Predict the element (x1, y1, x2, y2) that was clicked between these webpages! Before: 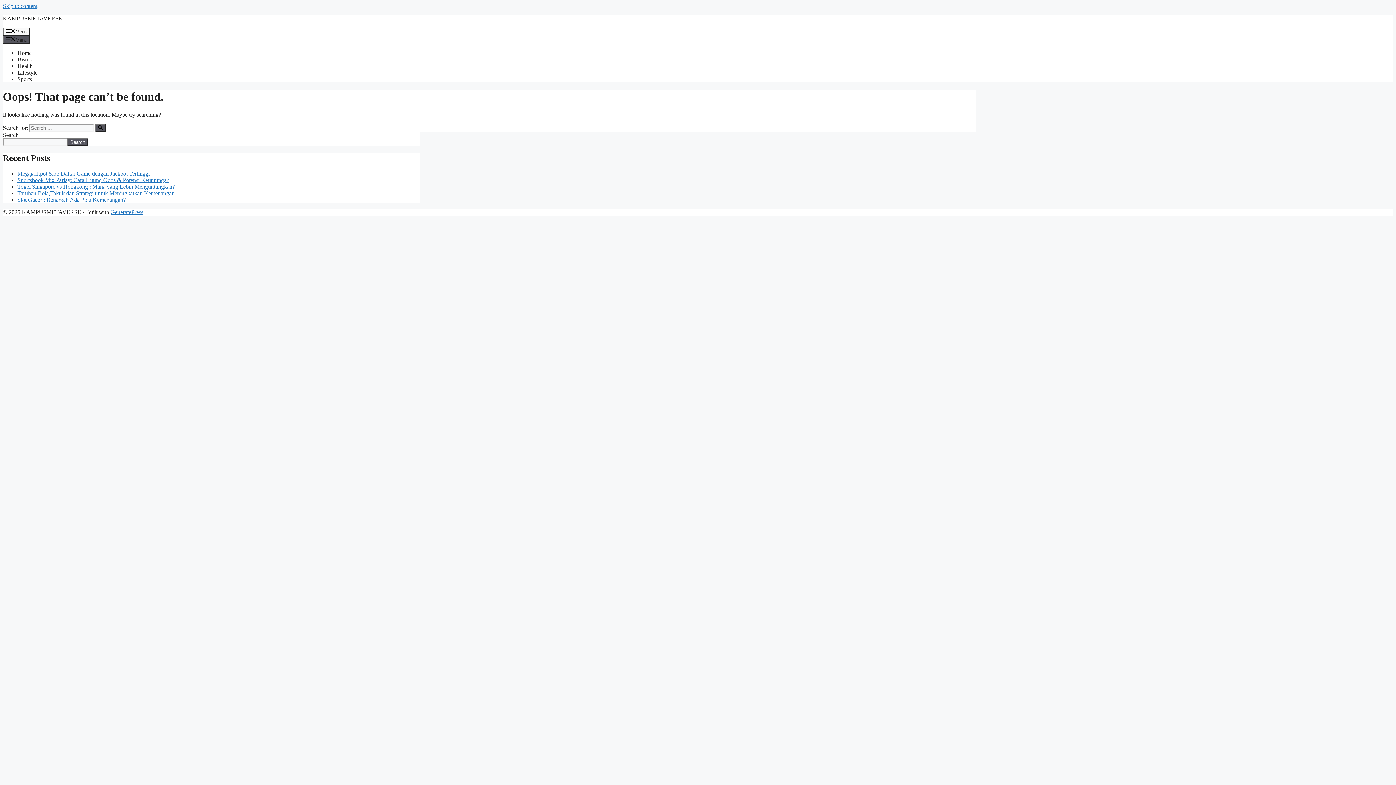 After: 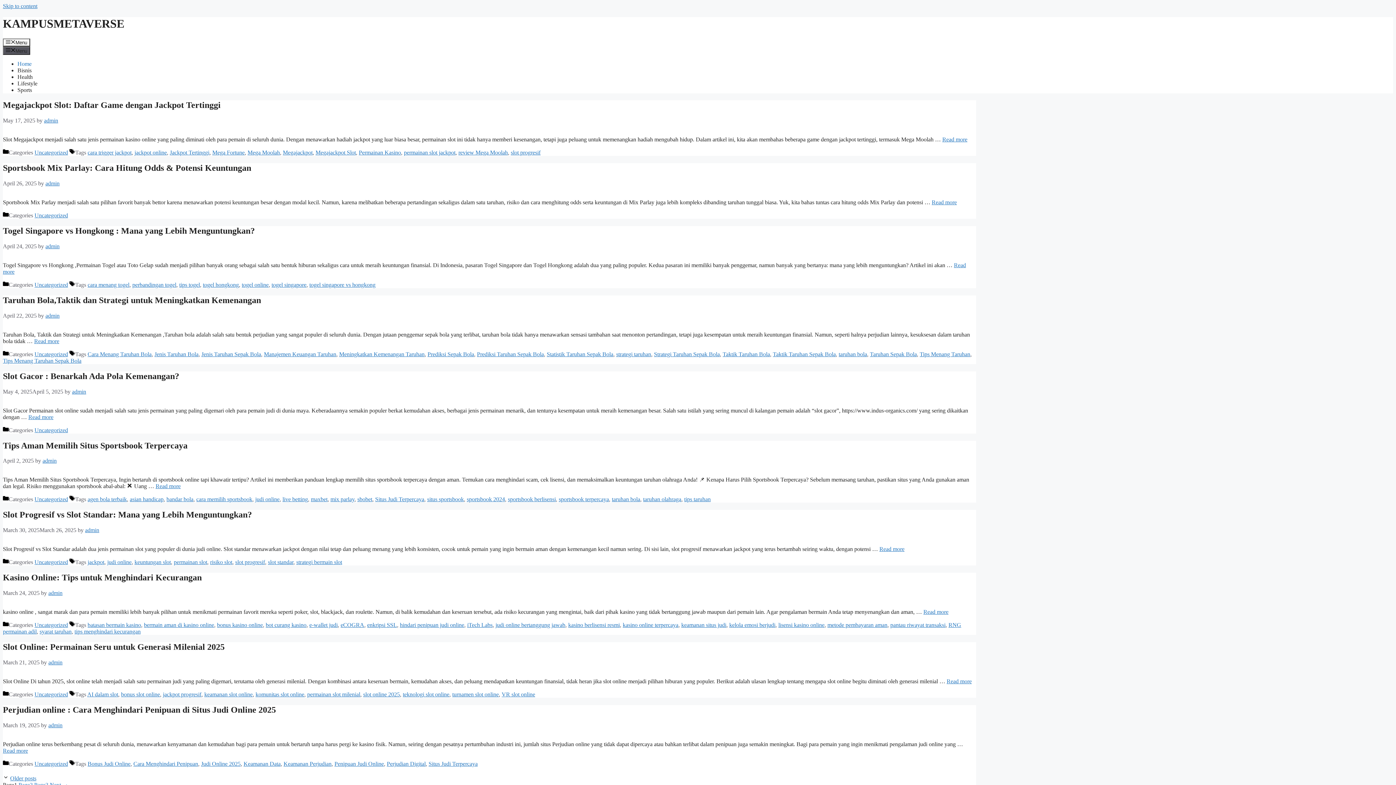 Action: bbox: (2, 15, 62, 21) label: KAMPUSMETAVERSE